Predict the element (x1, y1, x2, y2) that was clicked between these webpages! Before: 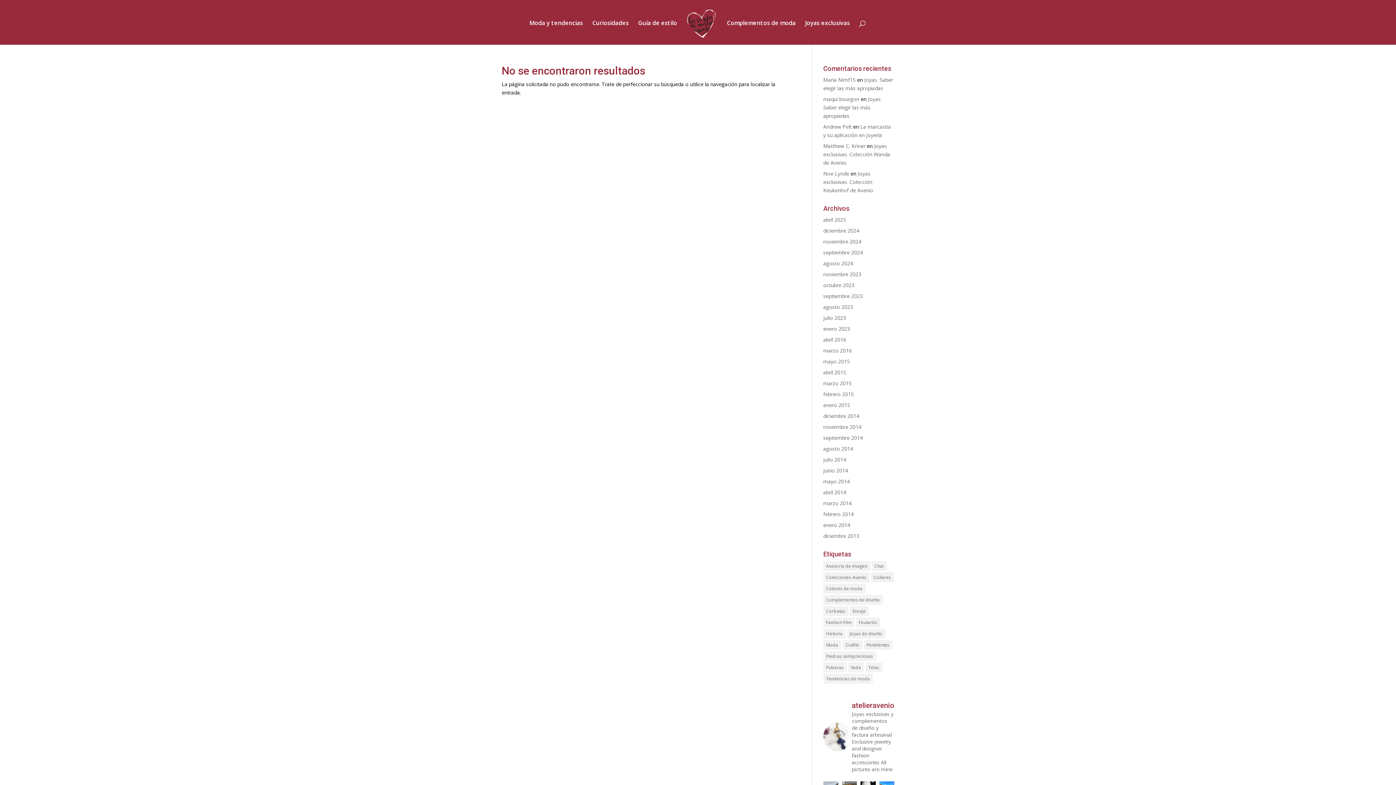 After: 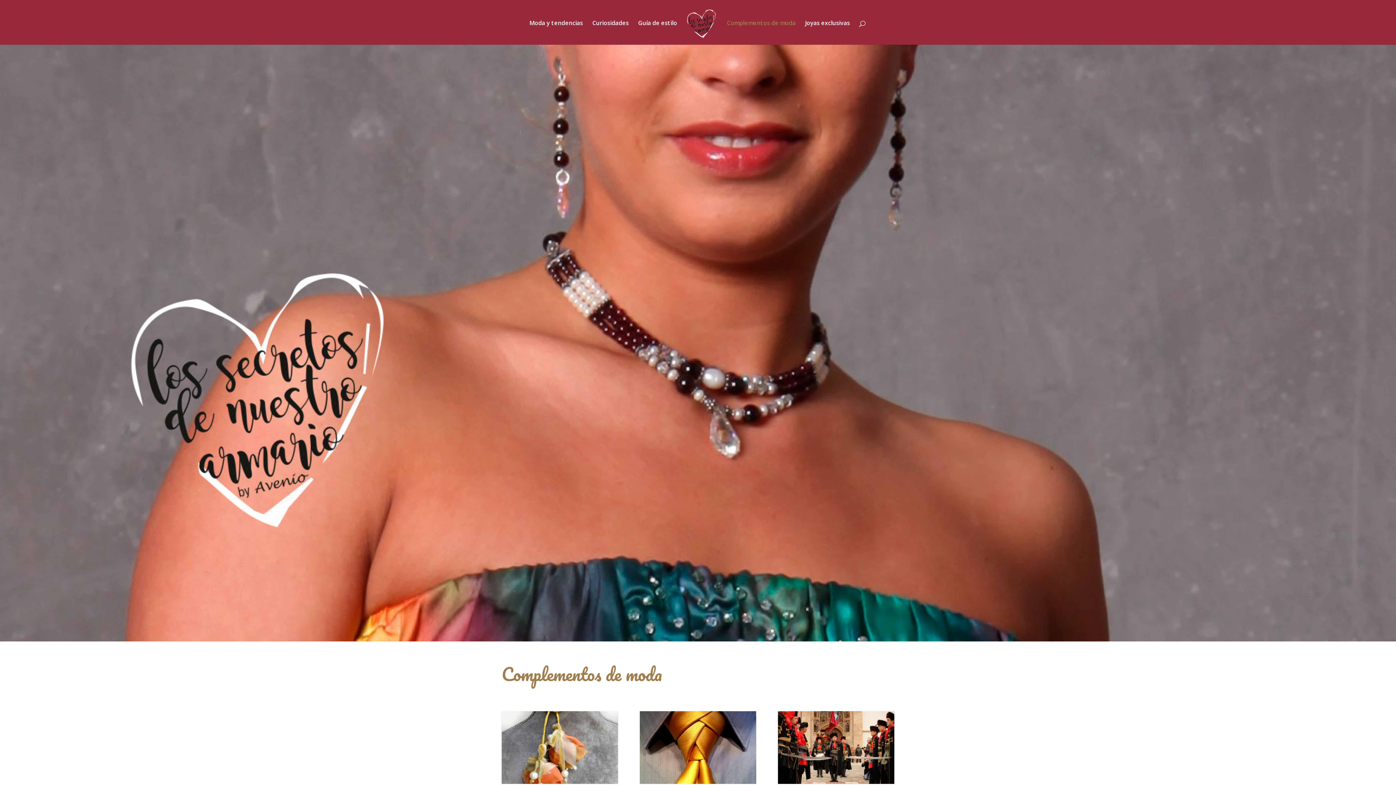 Action: bbox: (727, 20, 795, 44) label: Complementos de moda